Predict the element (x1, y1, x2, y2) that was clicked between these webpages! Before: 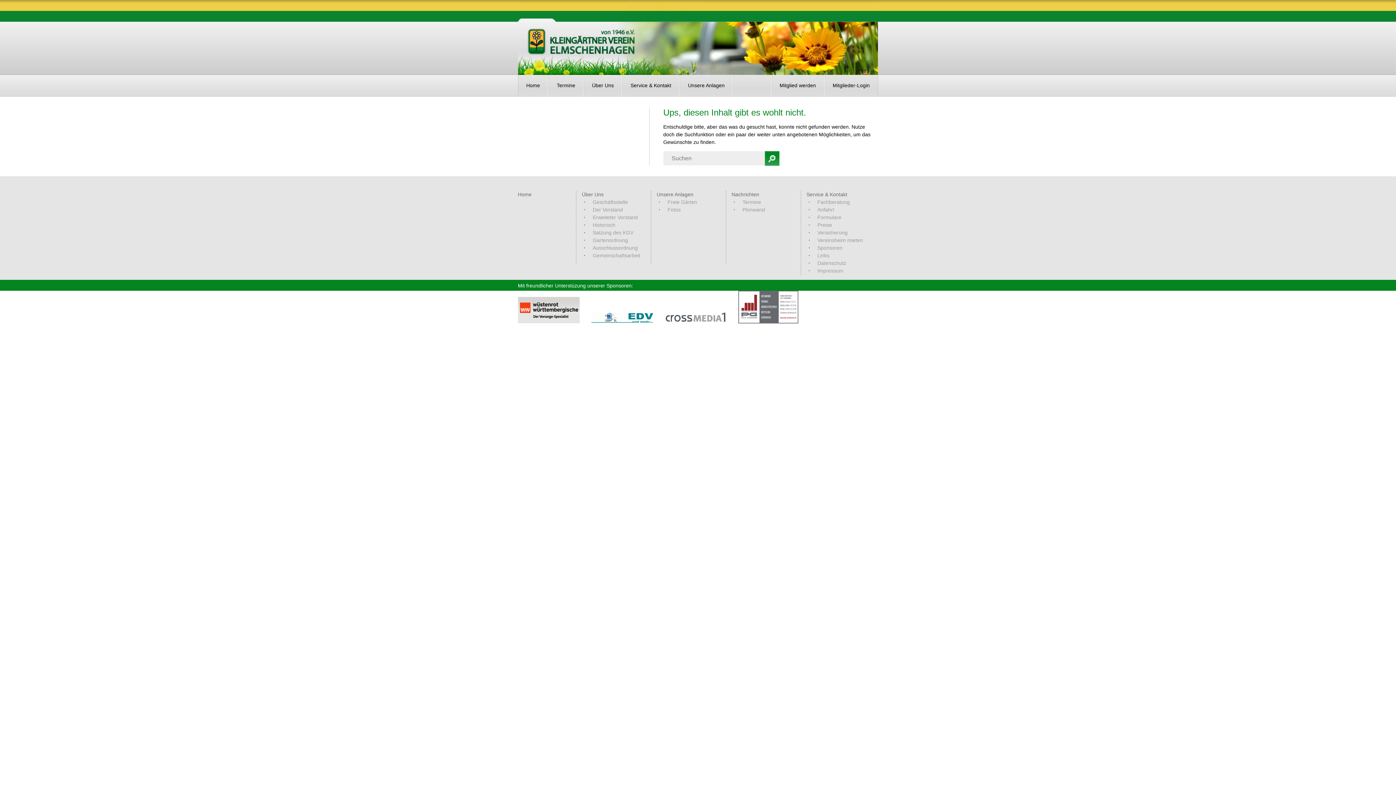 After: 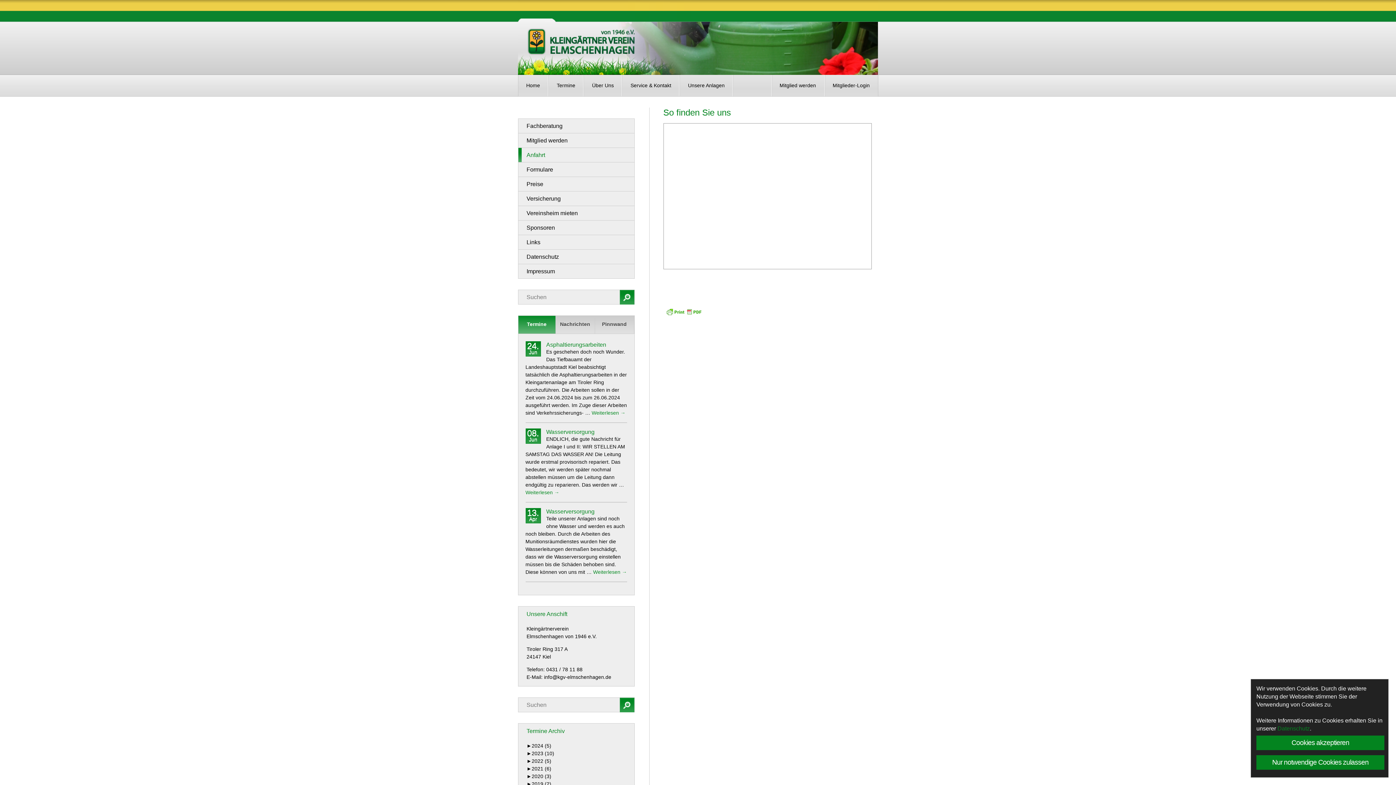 Action: bbox: (817, 206, 834, 212) label: Anfahrt